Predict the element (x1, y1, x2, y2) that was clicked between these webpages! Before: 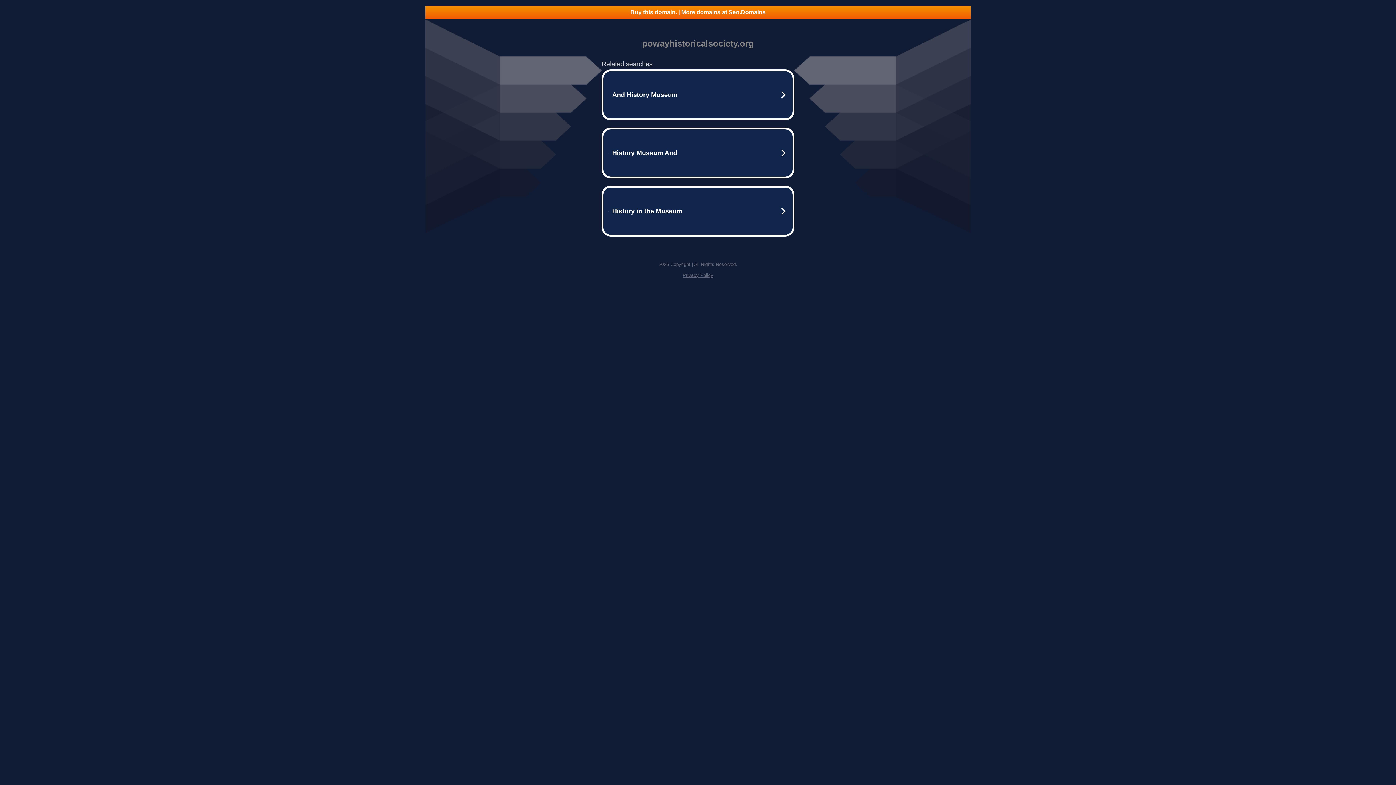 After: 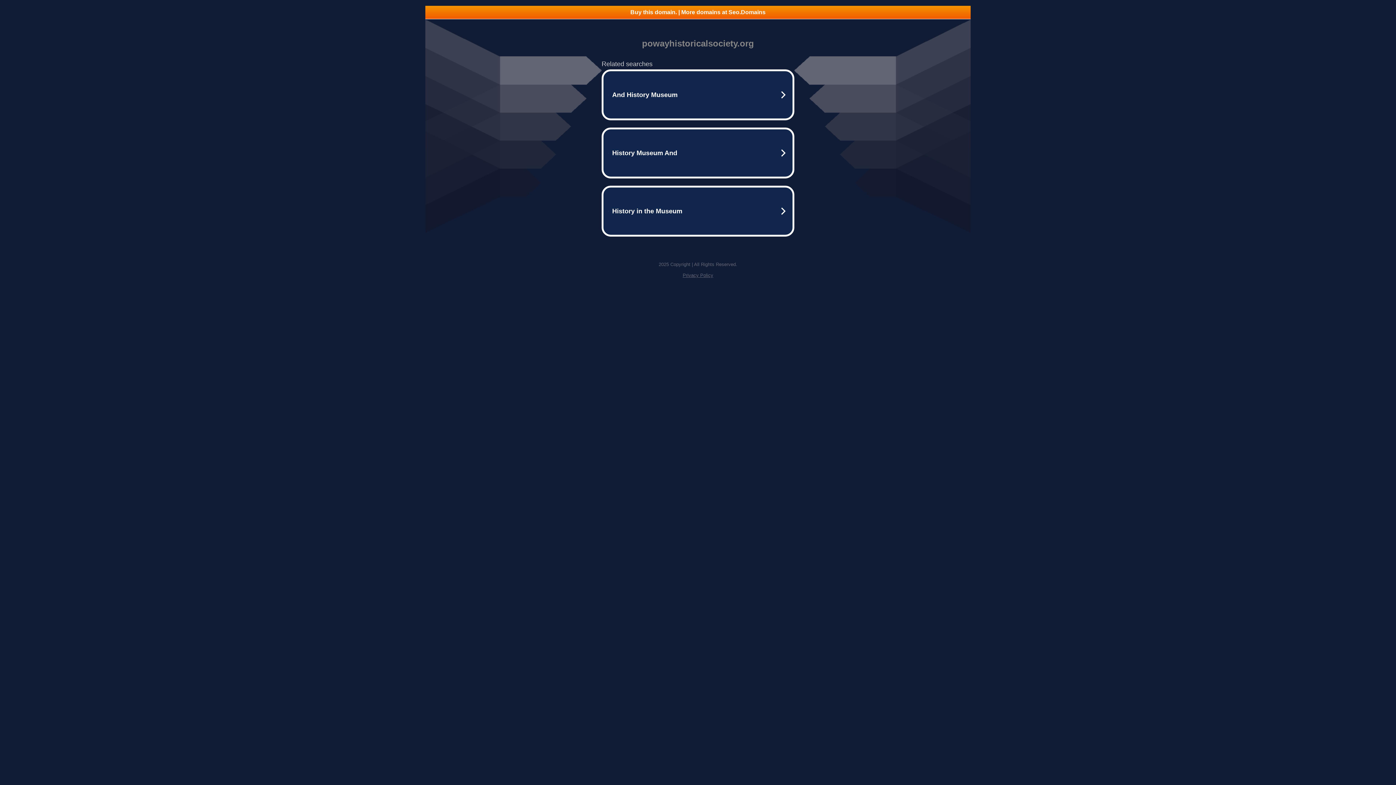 Action: bbox: (425, 5, 970, 18) label: Buy this domain. | More domains at Seo.Domains